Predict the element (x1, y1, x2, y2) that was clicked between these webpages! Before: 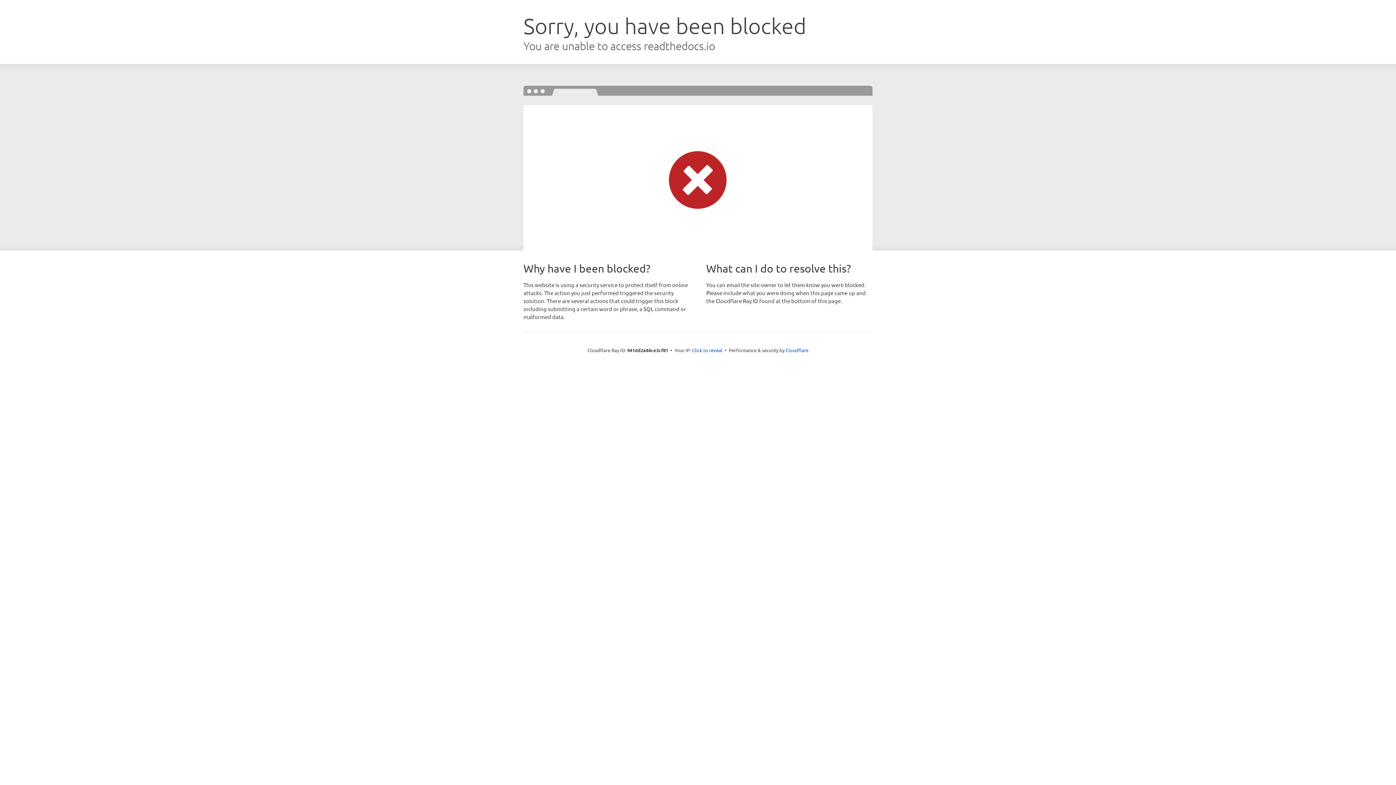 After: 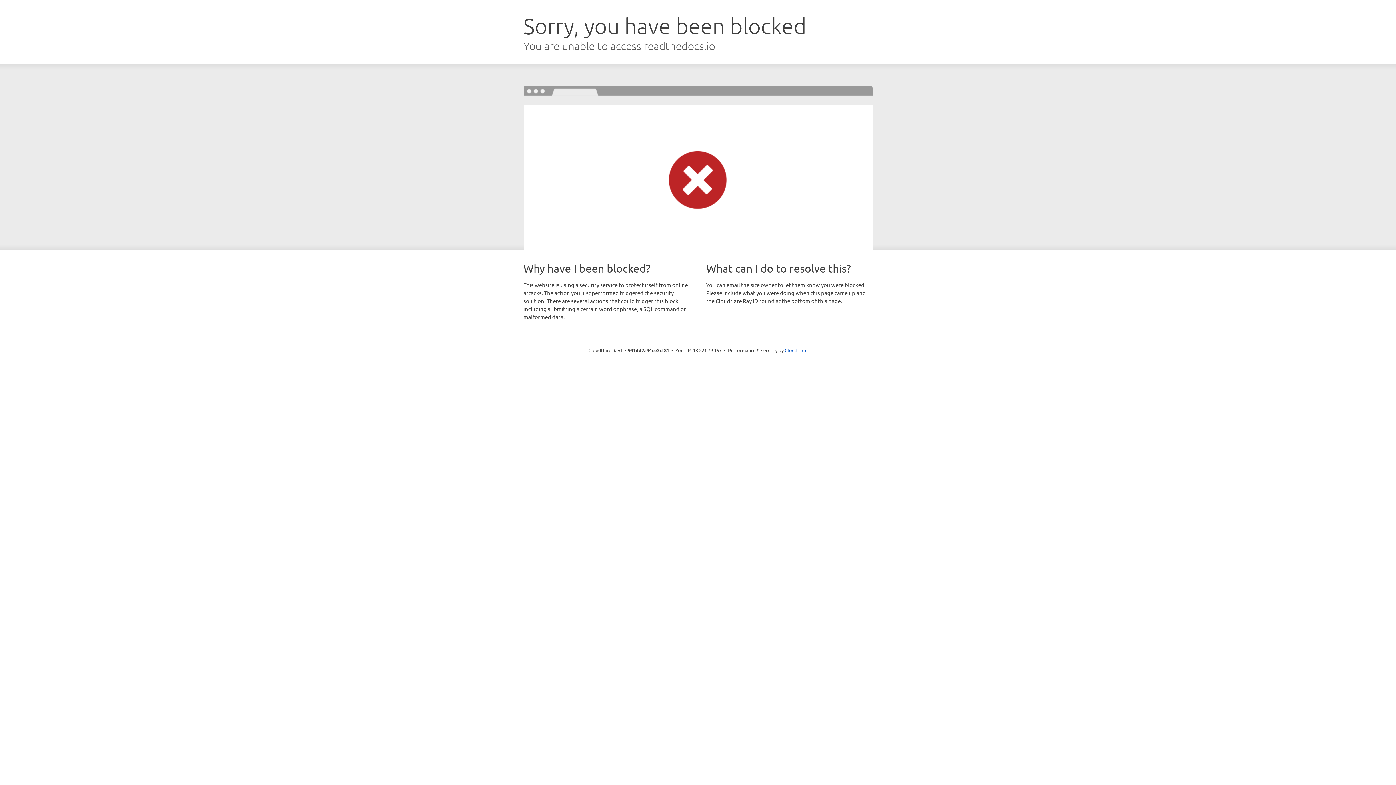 Action: bbox: (692, 346, 722, 353) label: Click to reveal